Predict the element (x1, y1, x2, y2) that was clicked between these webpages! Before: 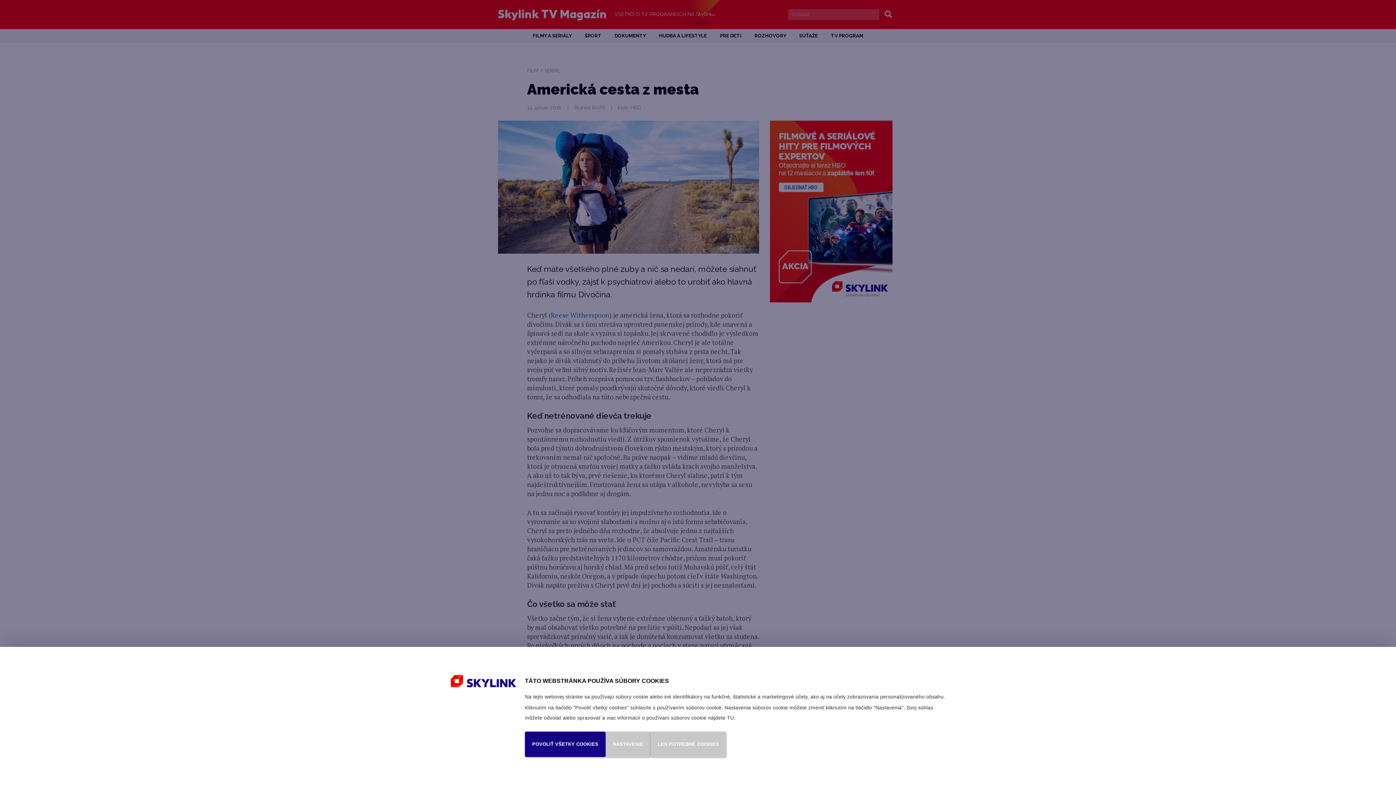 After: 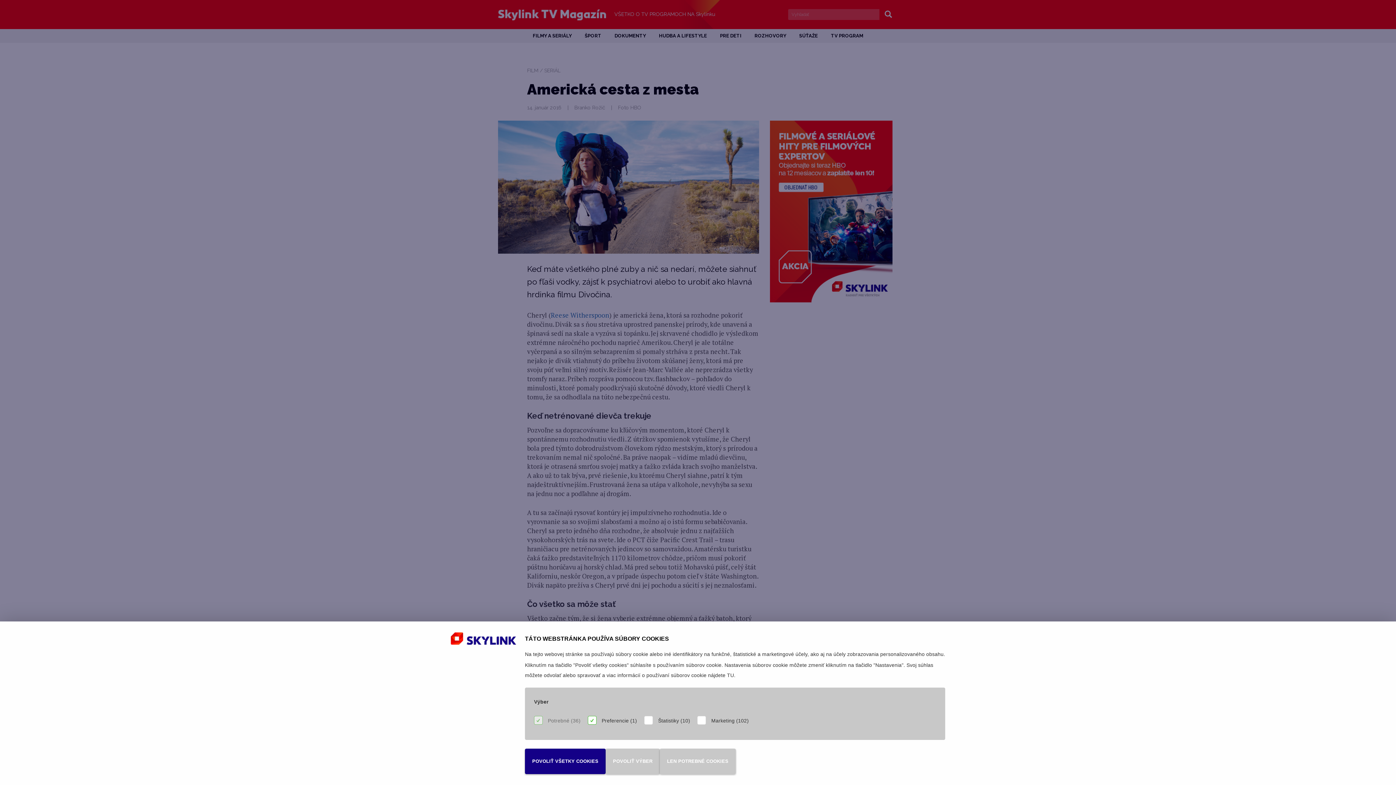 Action: bbox: (605, 731, 650, 757) label: NASTAVENIE